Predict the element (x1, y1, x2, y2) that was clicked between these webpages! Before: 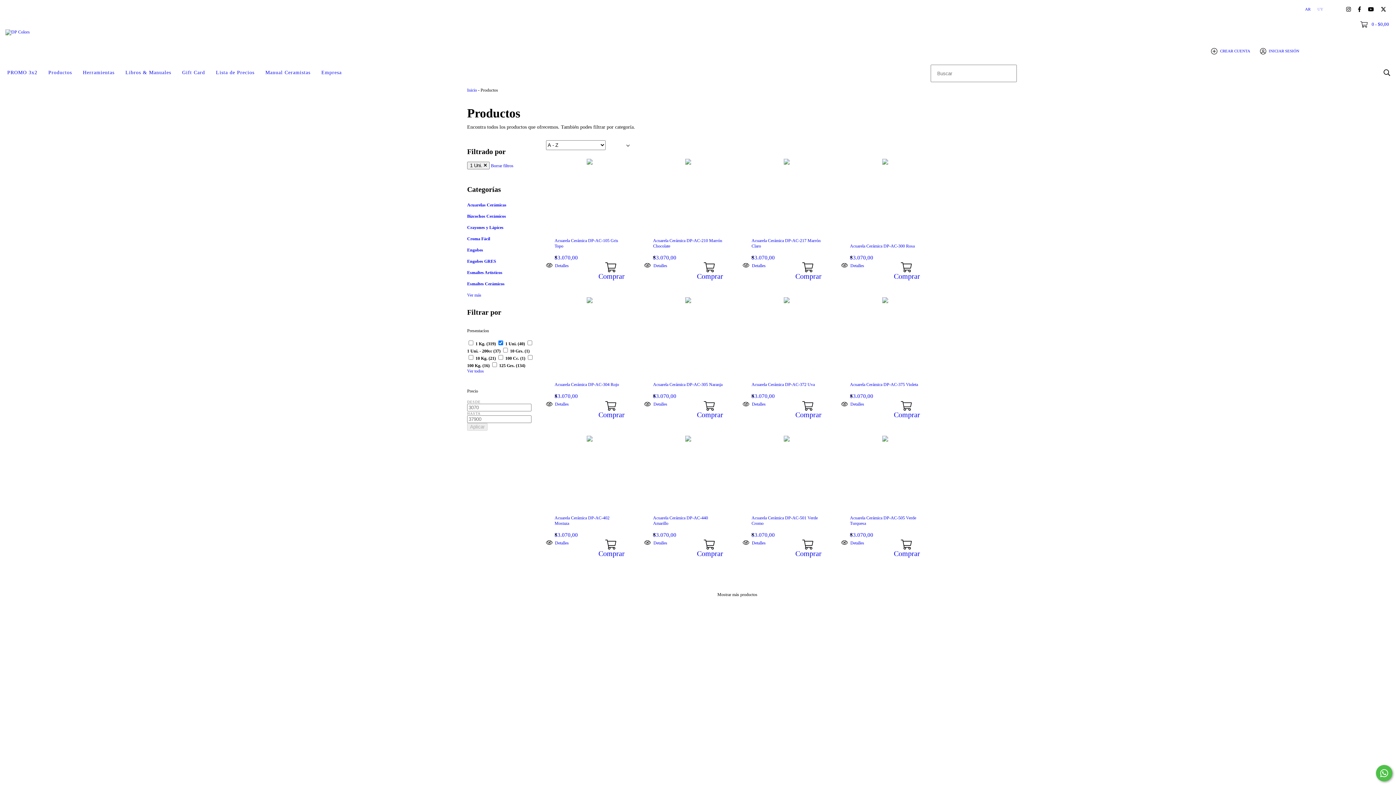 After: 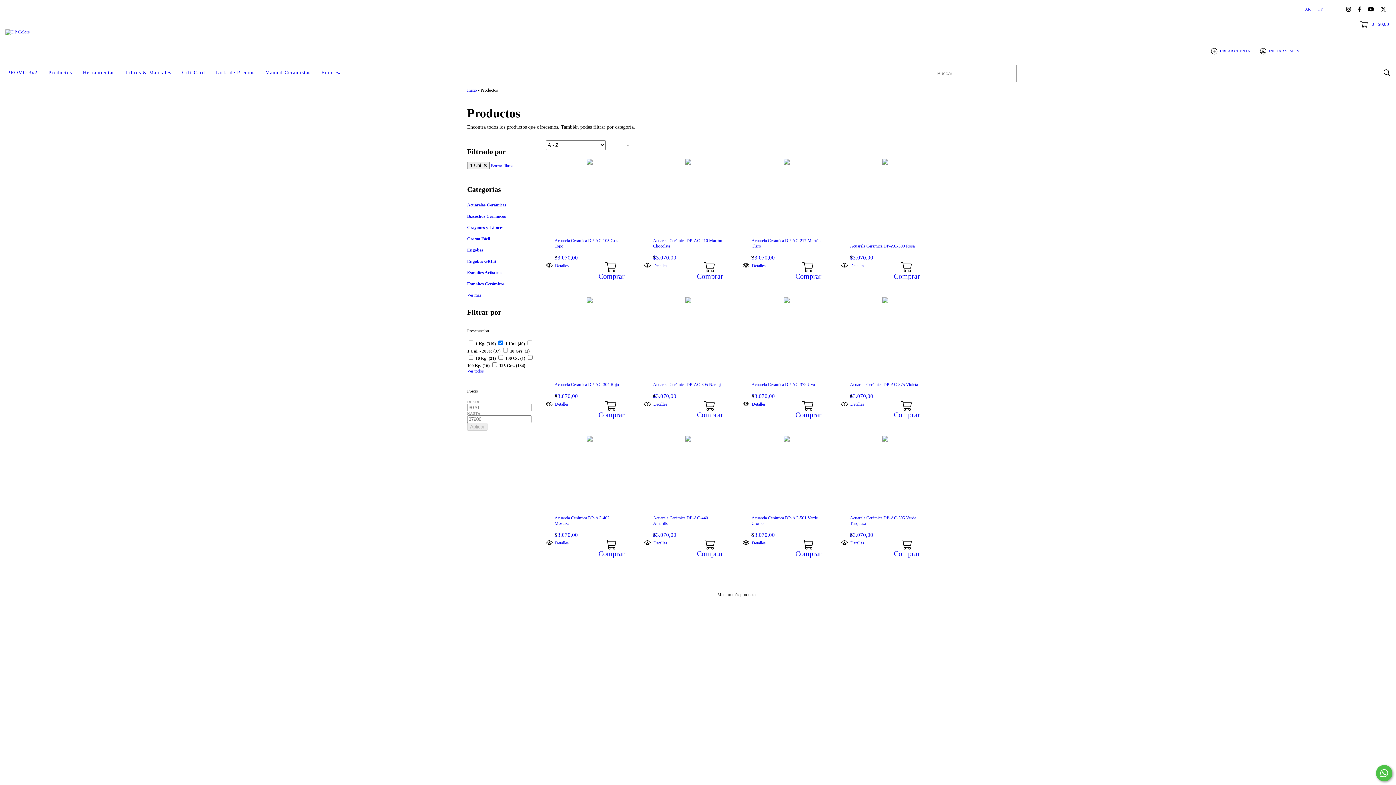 Action: bbox: (1302, 7, 1313, 11) label: AR